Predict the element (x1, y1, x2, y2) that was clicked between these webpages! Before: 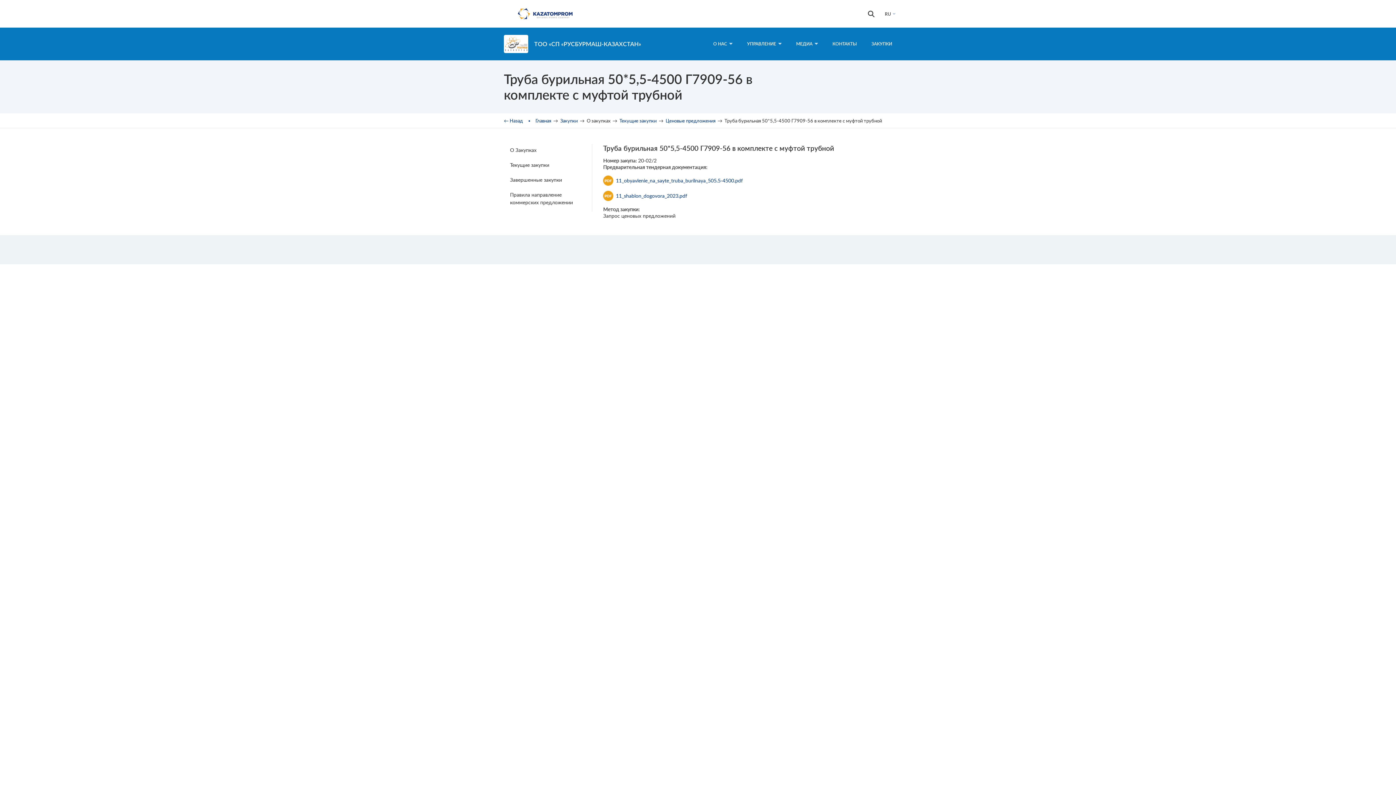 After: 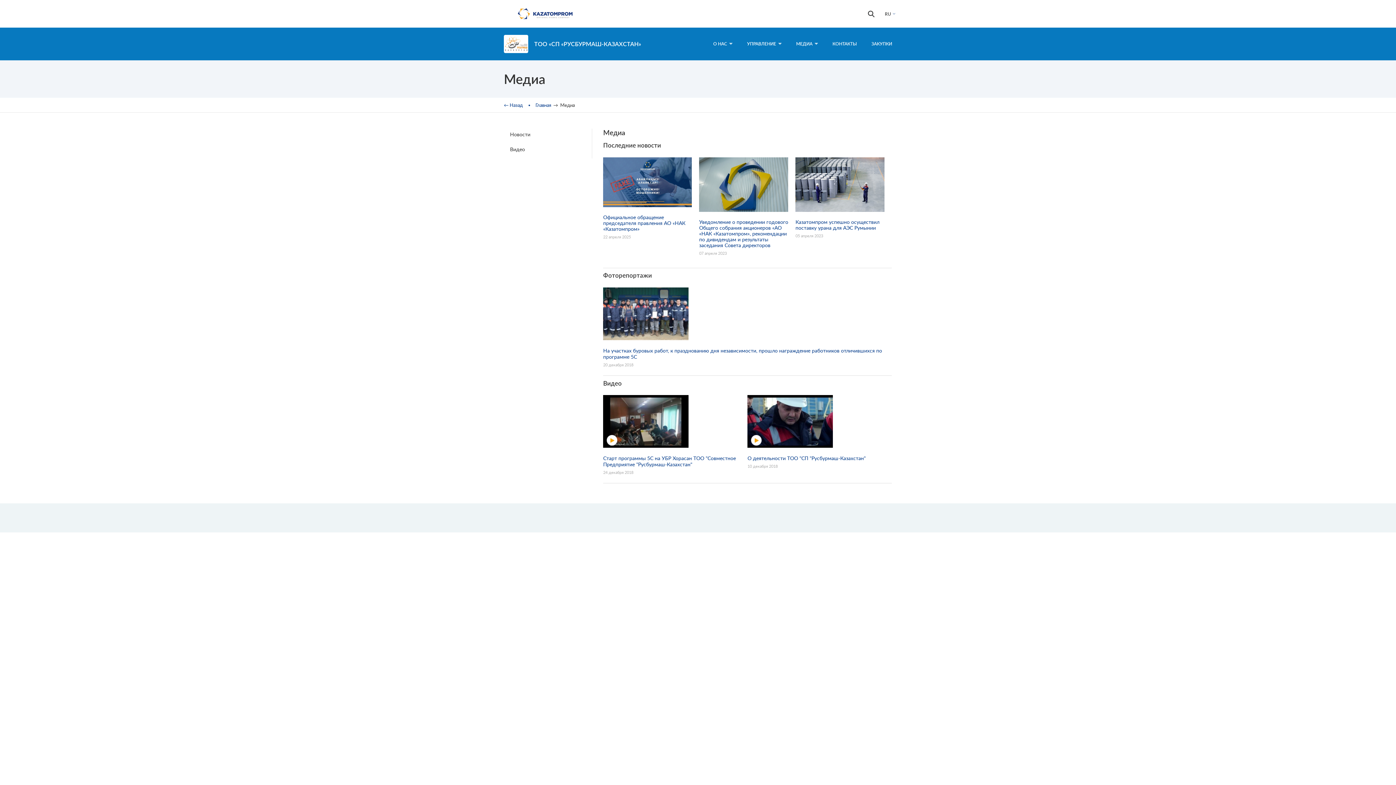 Action: label: МЕДИА» bbox: (796, 36, 818, 51)